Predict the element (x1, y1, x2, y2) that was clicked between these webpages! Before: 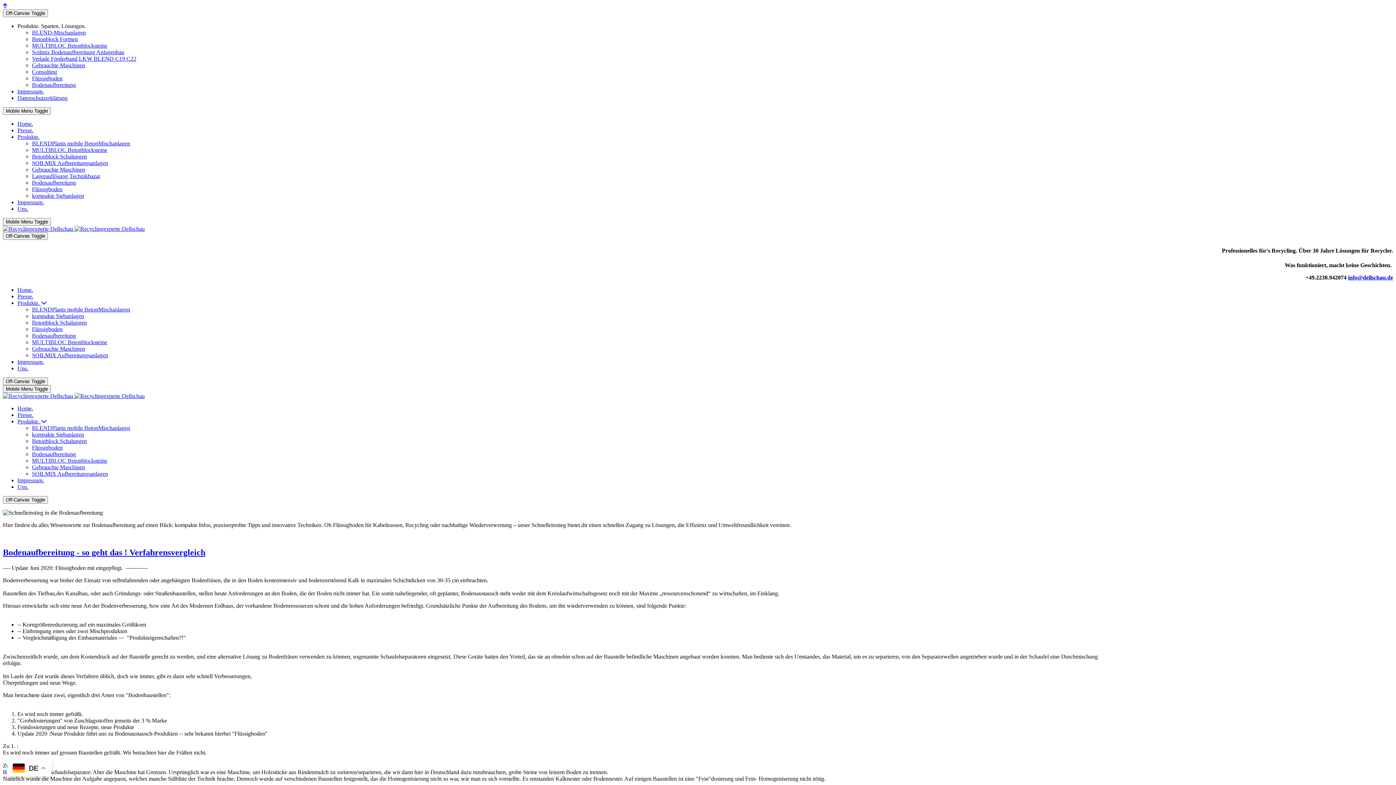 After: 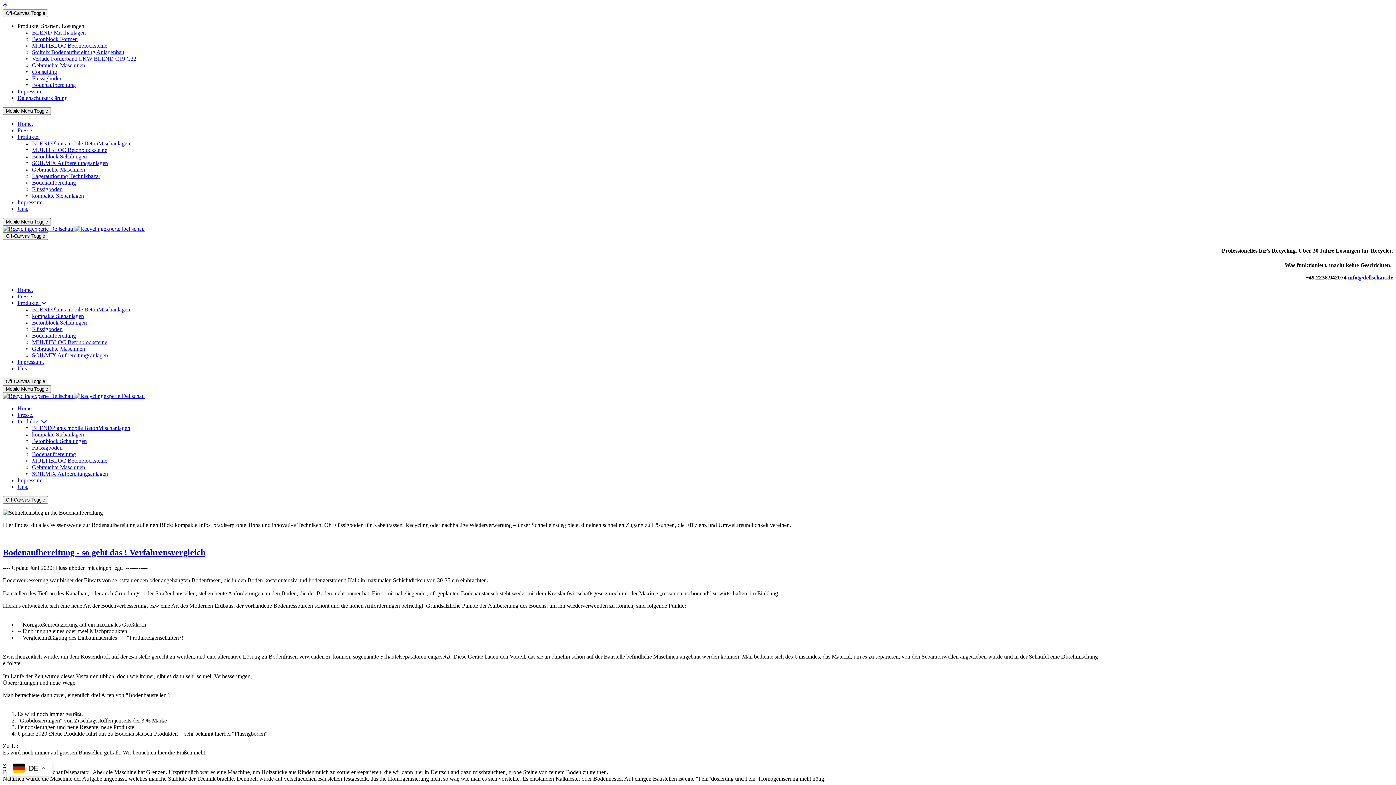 Action: label: info@dellschau.de bbox: (1348, 274, 1393, 280)